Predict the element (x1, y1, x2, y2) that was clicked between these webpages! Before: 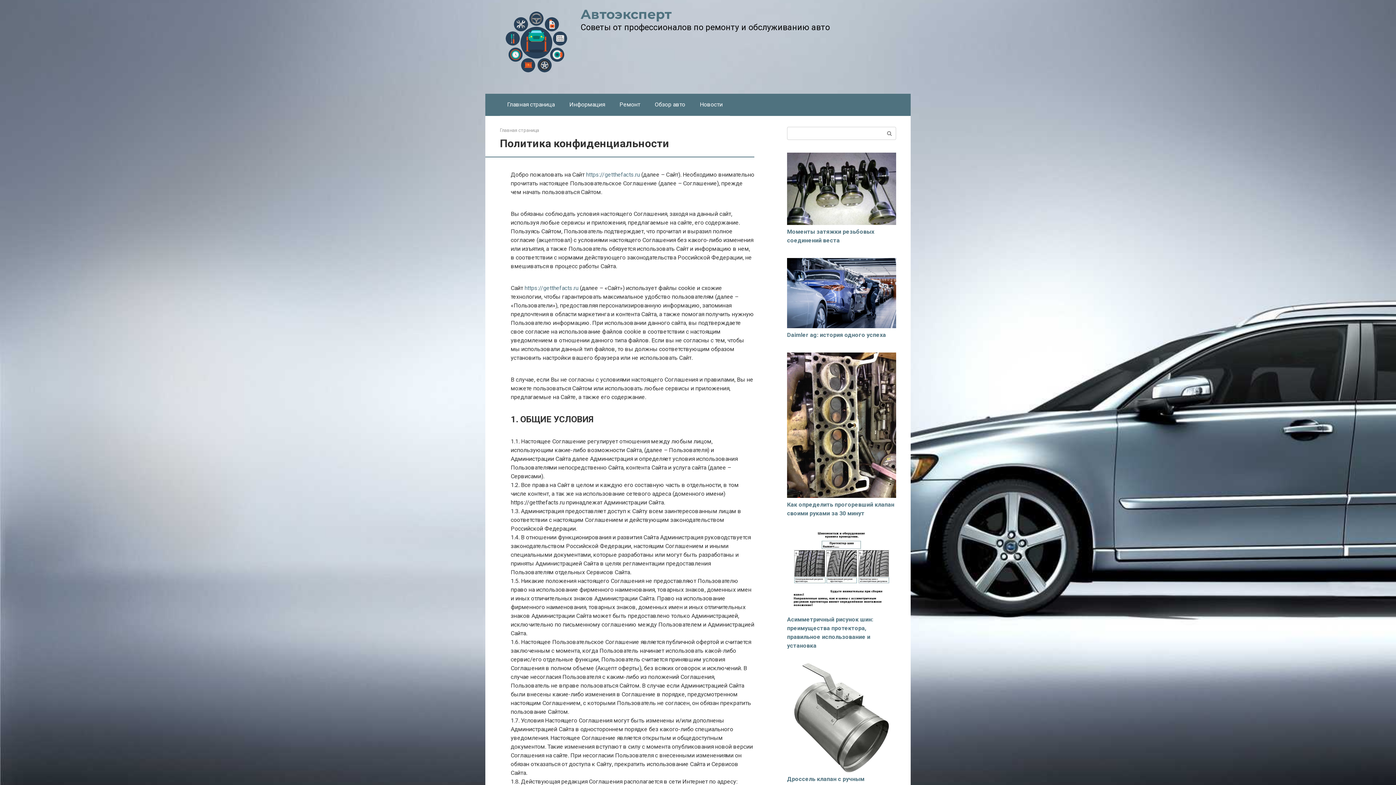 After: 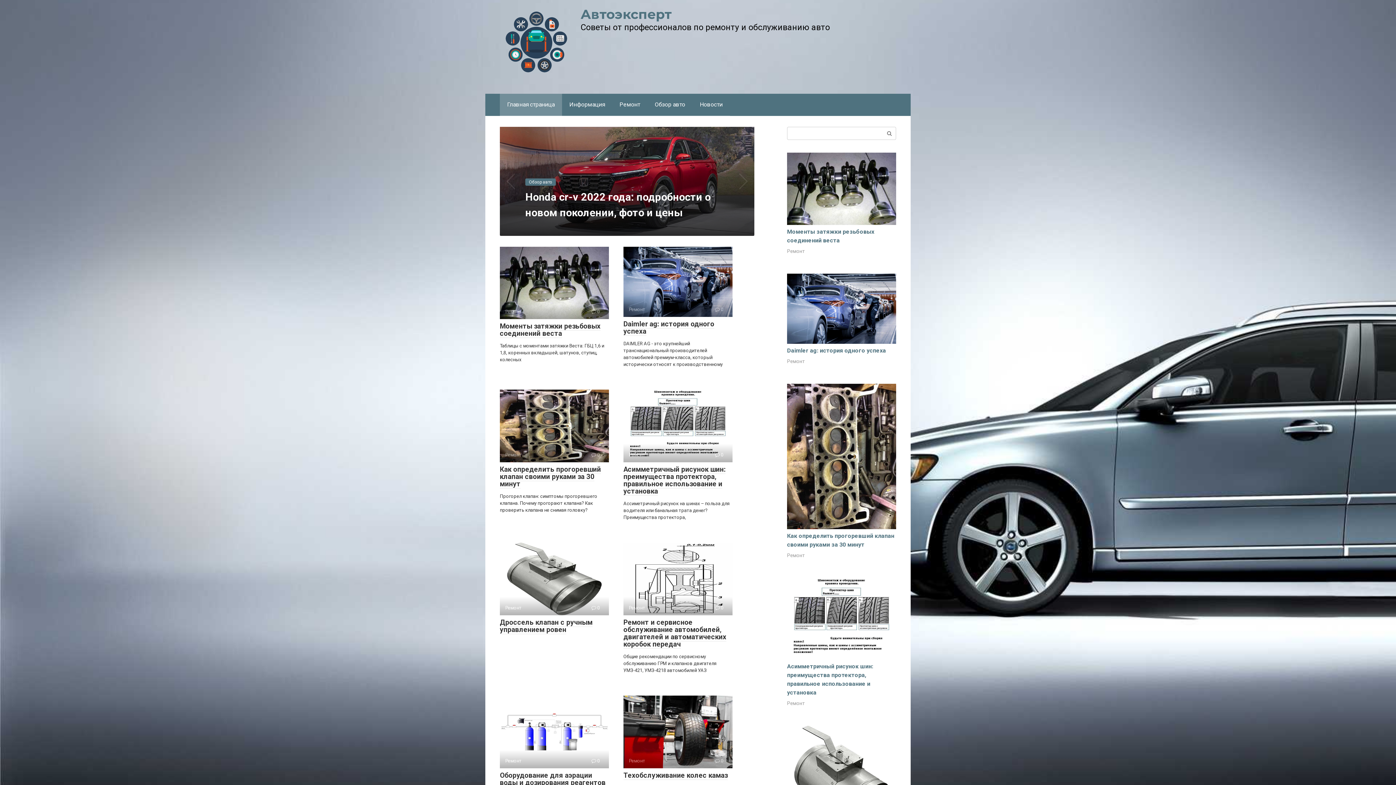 Action: bbox: (500, 74, 573, 81)